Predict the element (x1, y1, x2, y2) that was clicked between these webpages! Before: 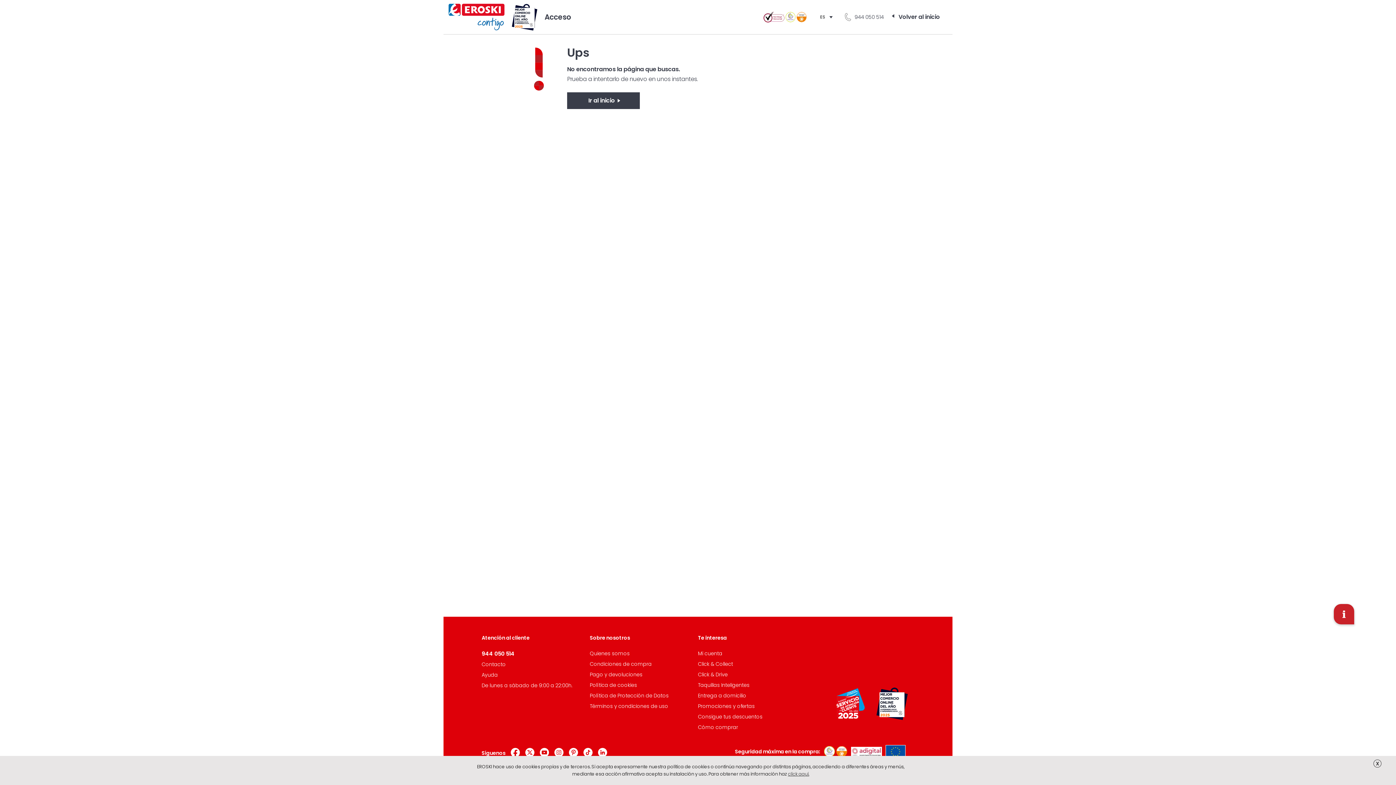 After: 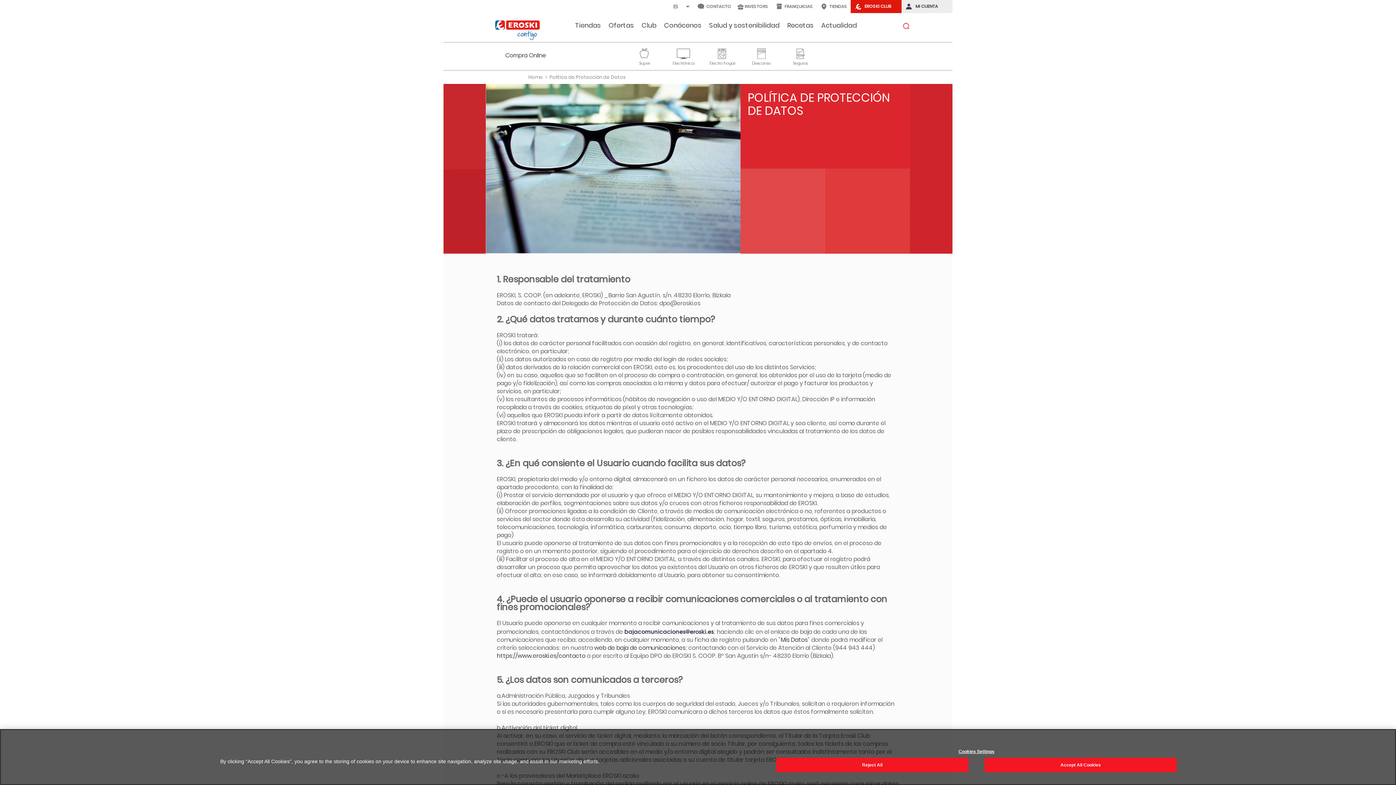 Action: label: Política de Protección de Datos bbox: (590, 692, 668, 699)